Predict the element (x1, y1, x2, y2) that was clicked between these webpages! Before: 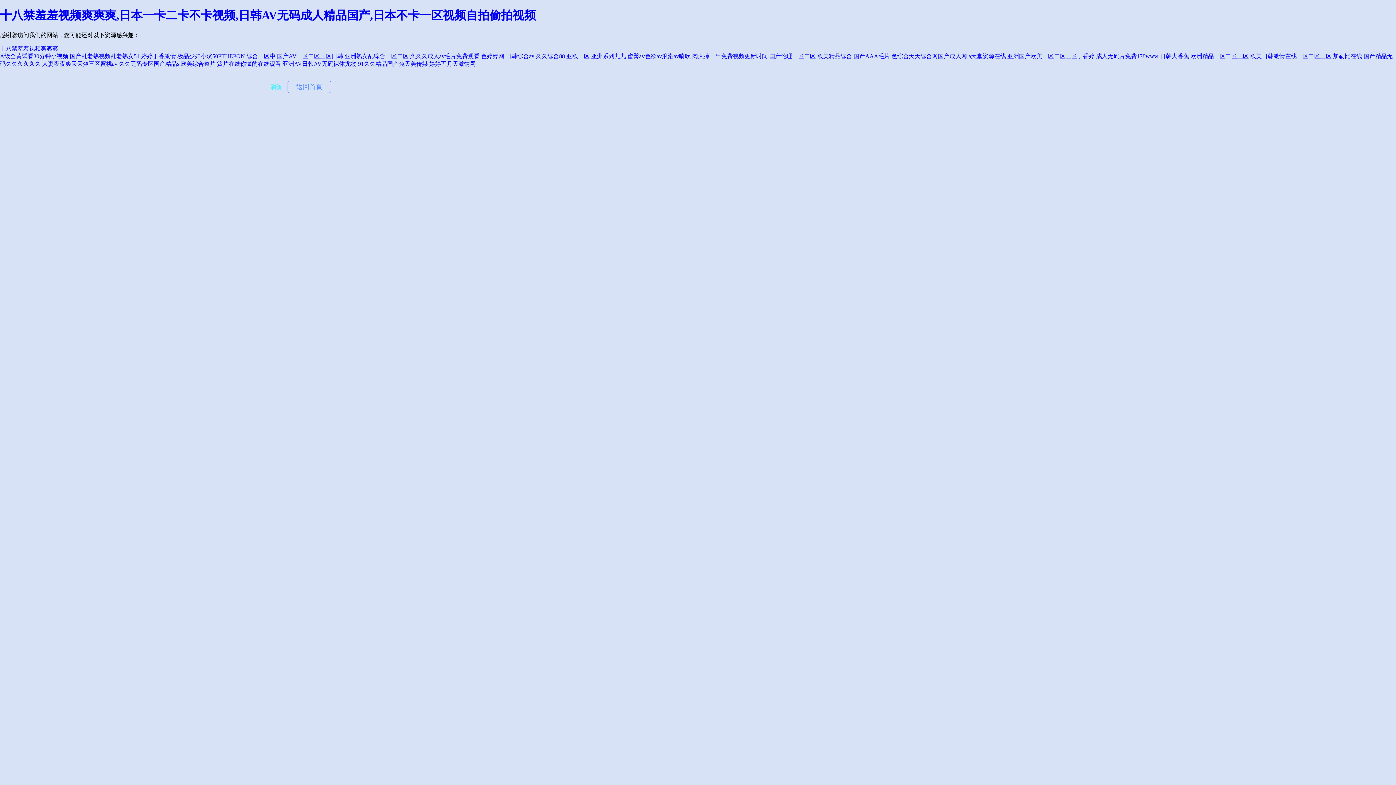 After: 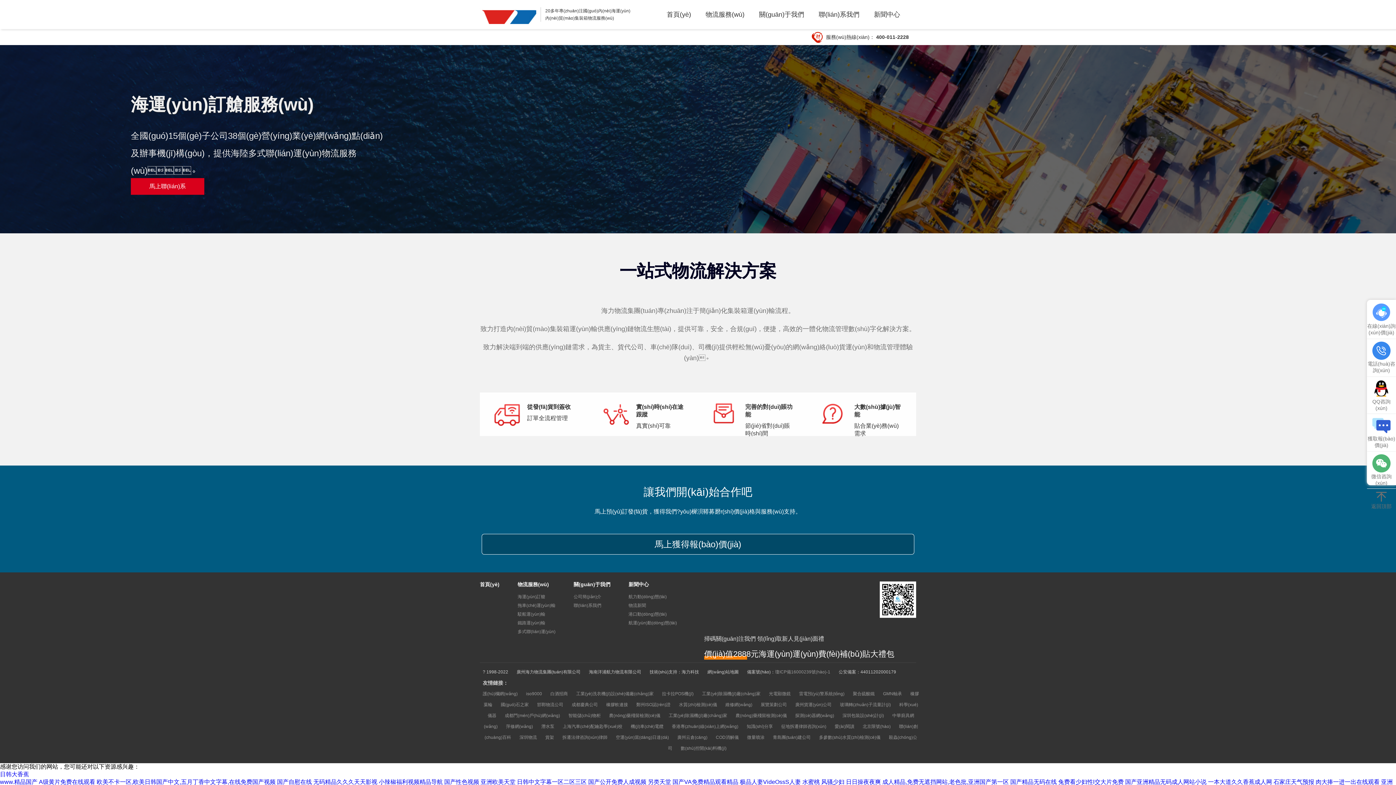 Action: label: 日韩大香蕉 bbox: (1160, 53, 1189, 59)